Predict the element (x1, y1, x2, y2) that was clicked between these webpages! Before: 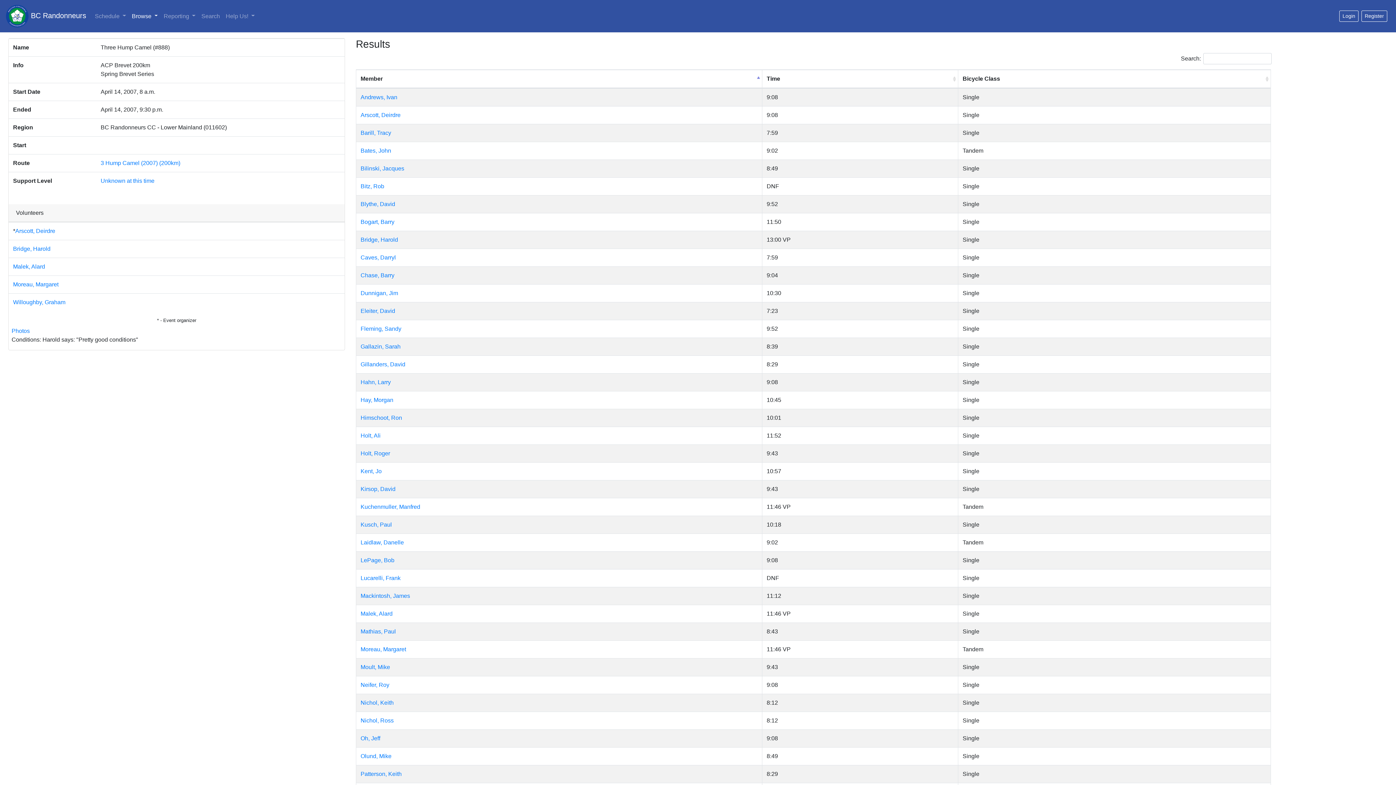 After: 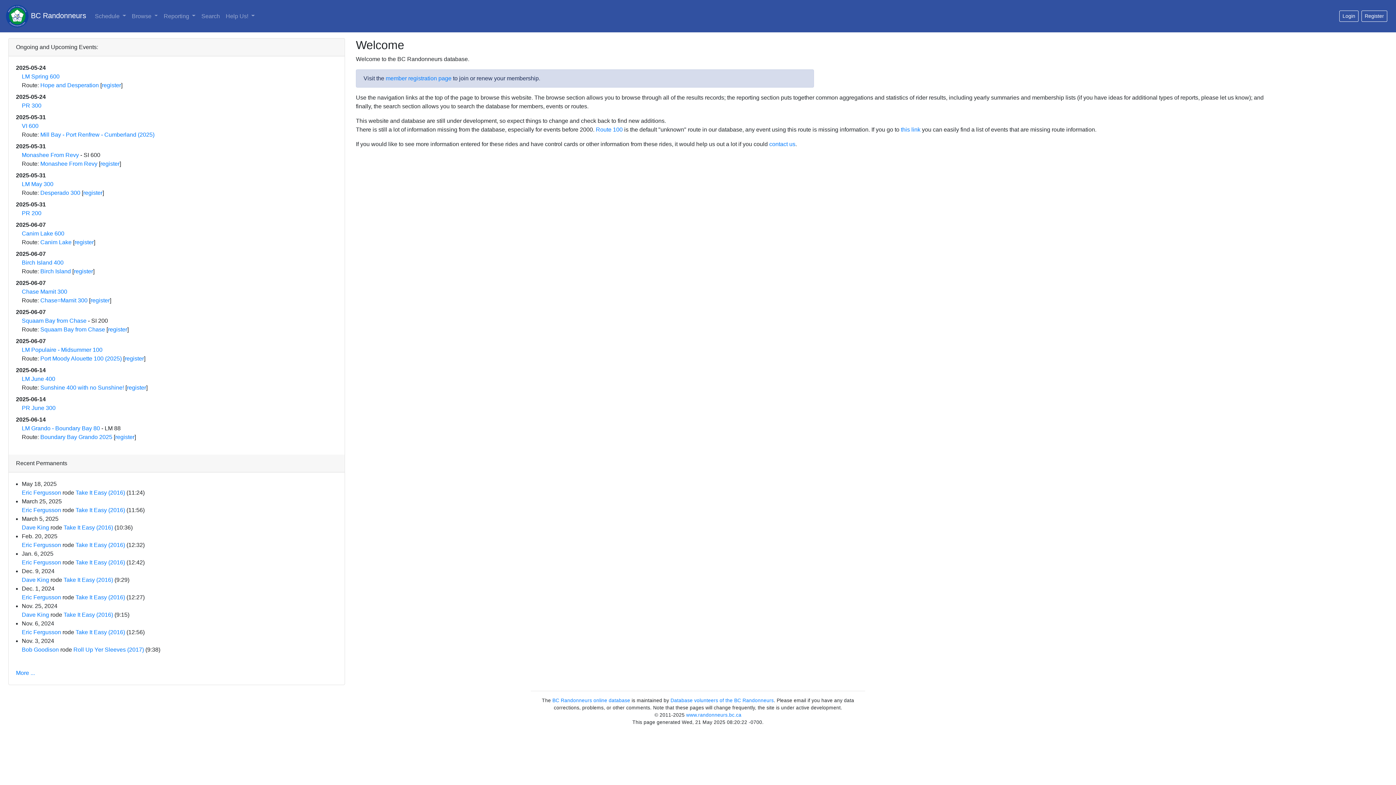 Action: label:  BC Randonneurs bbox: (5, 2, 86, 29)